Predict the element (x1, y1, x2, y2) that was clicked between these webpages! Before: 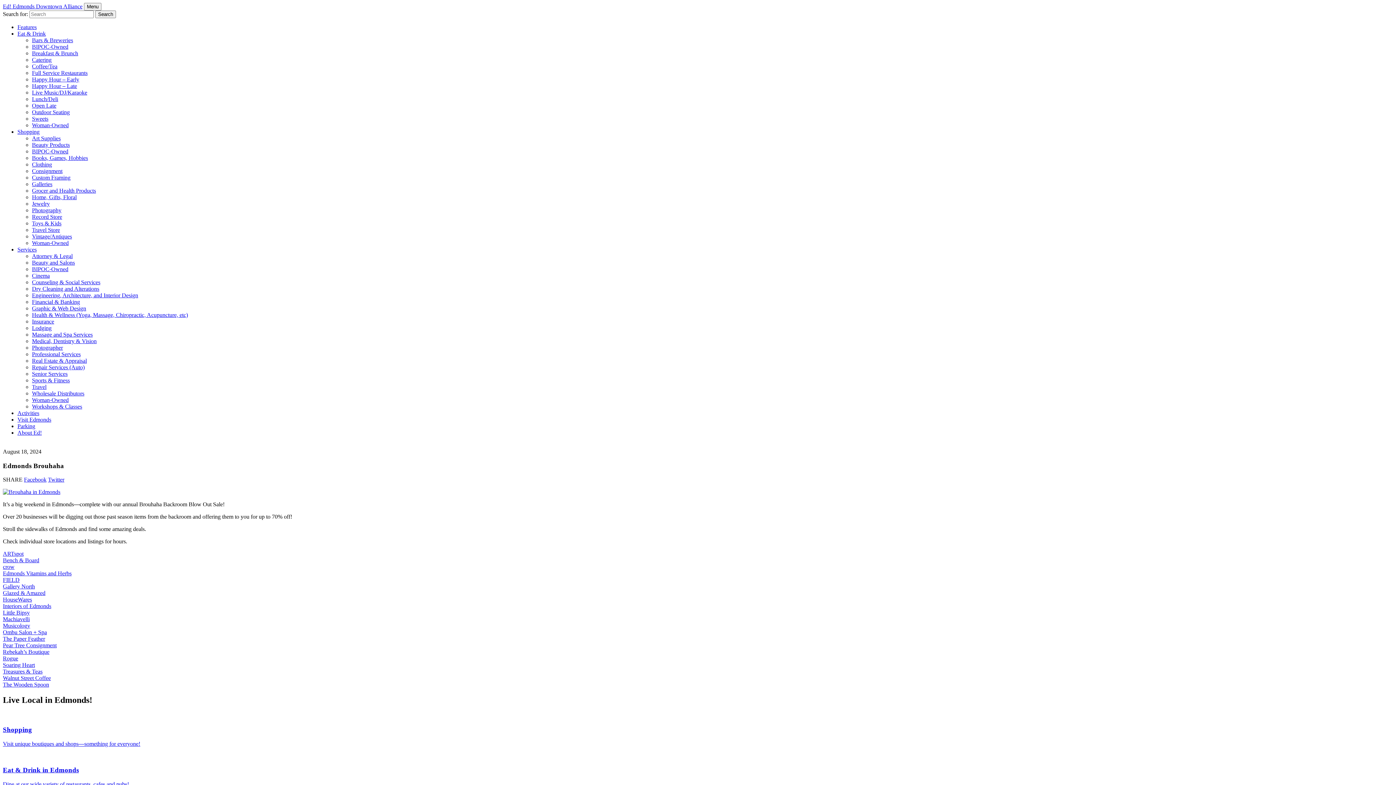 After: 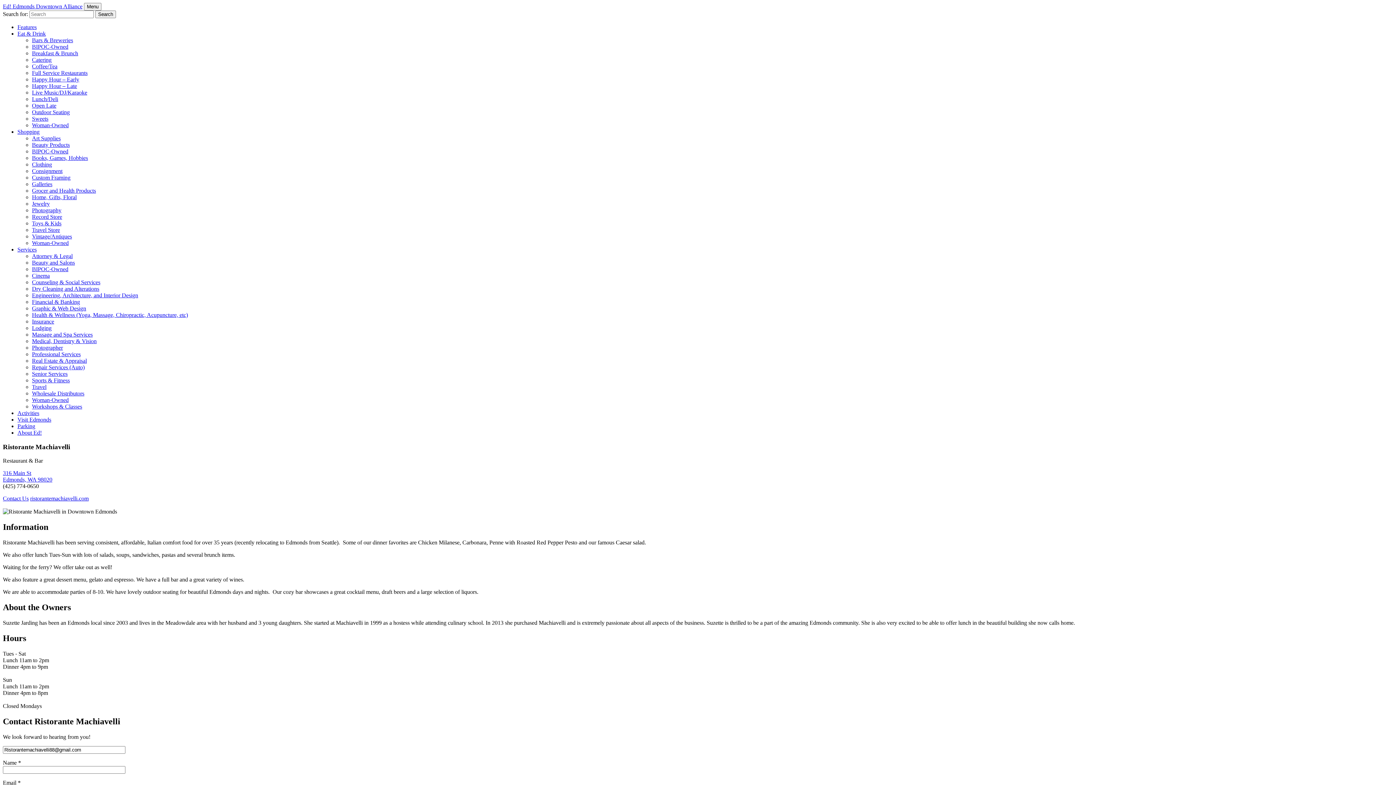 Action: label: Machiavelli bbox: (2, 616, 29, 622)